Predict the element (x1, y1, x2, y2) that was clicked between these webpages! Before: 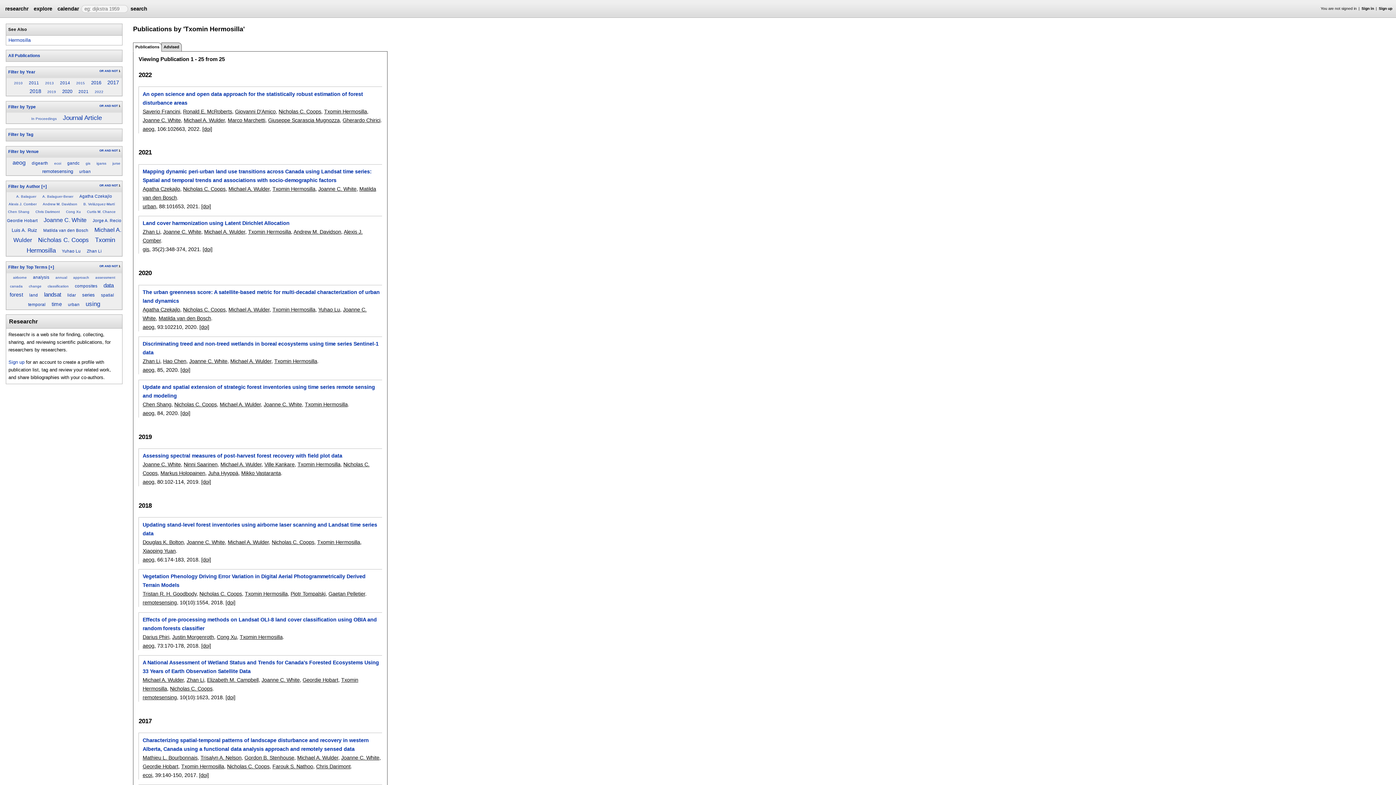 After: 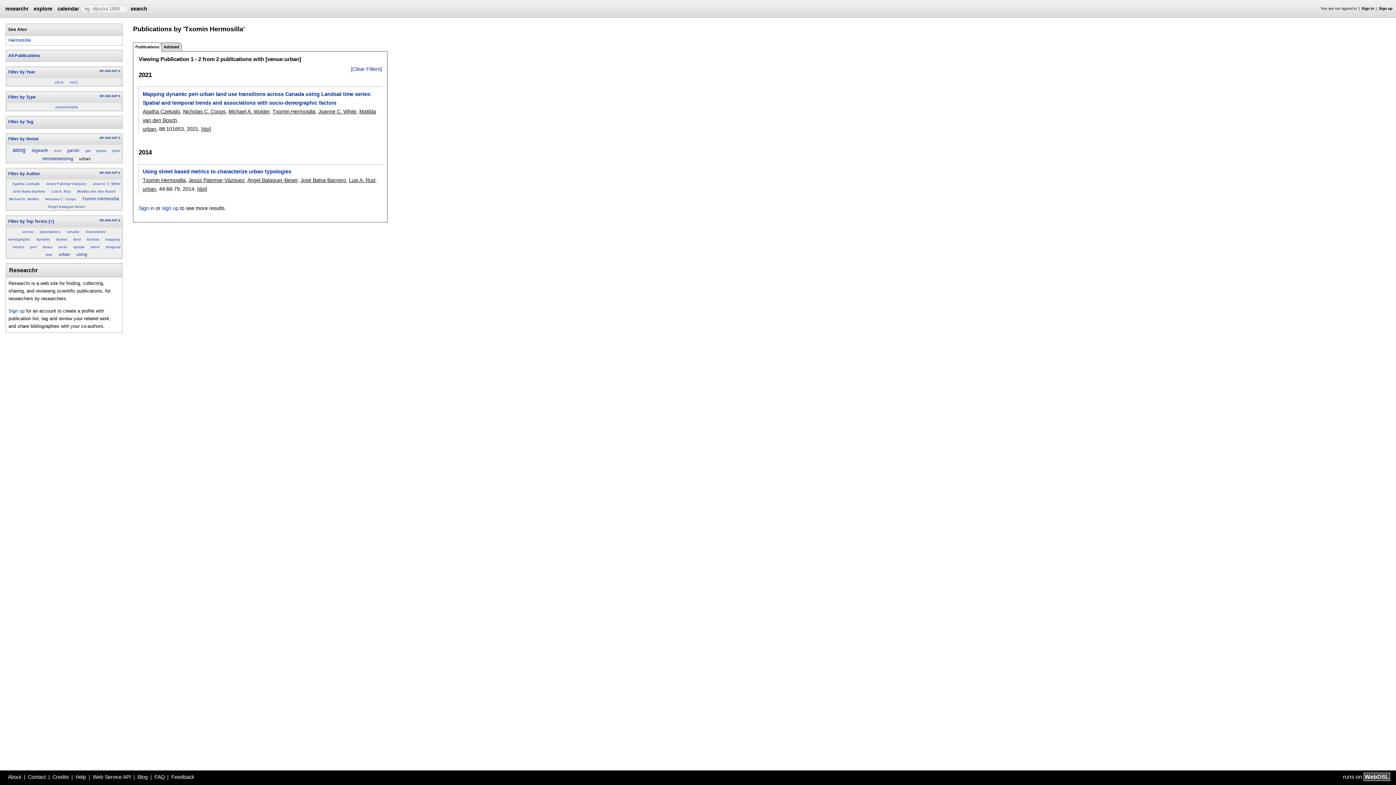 Action: label: urban bbox: (79, 169, 90, 173)